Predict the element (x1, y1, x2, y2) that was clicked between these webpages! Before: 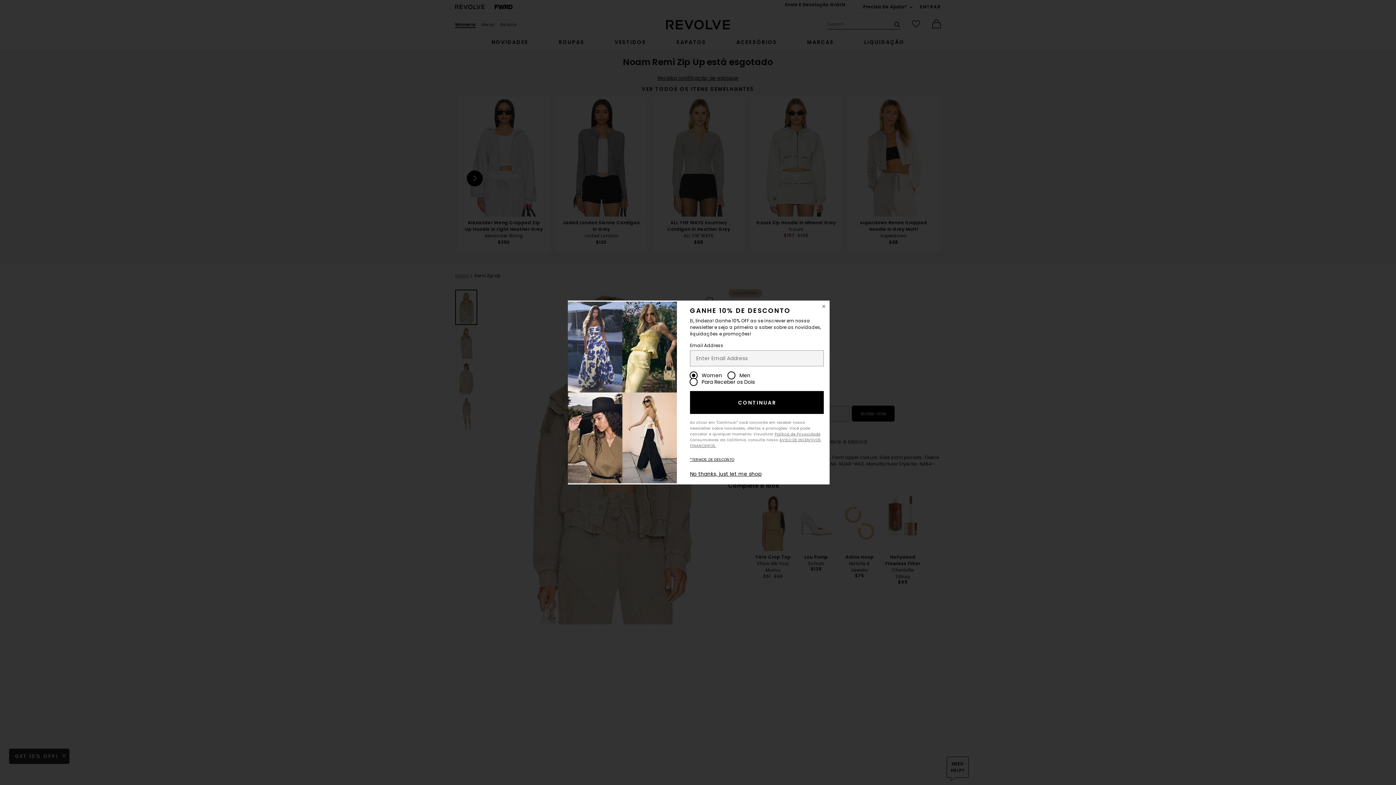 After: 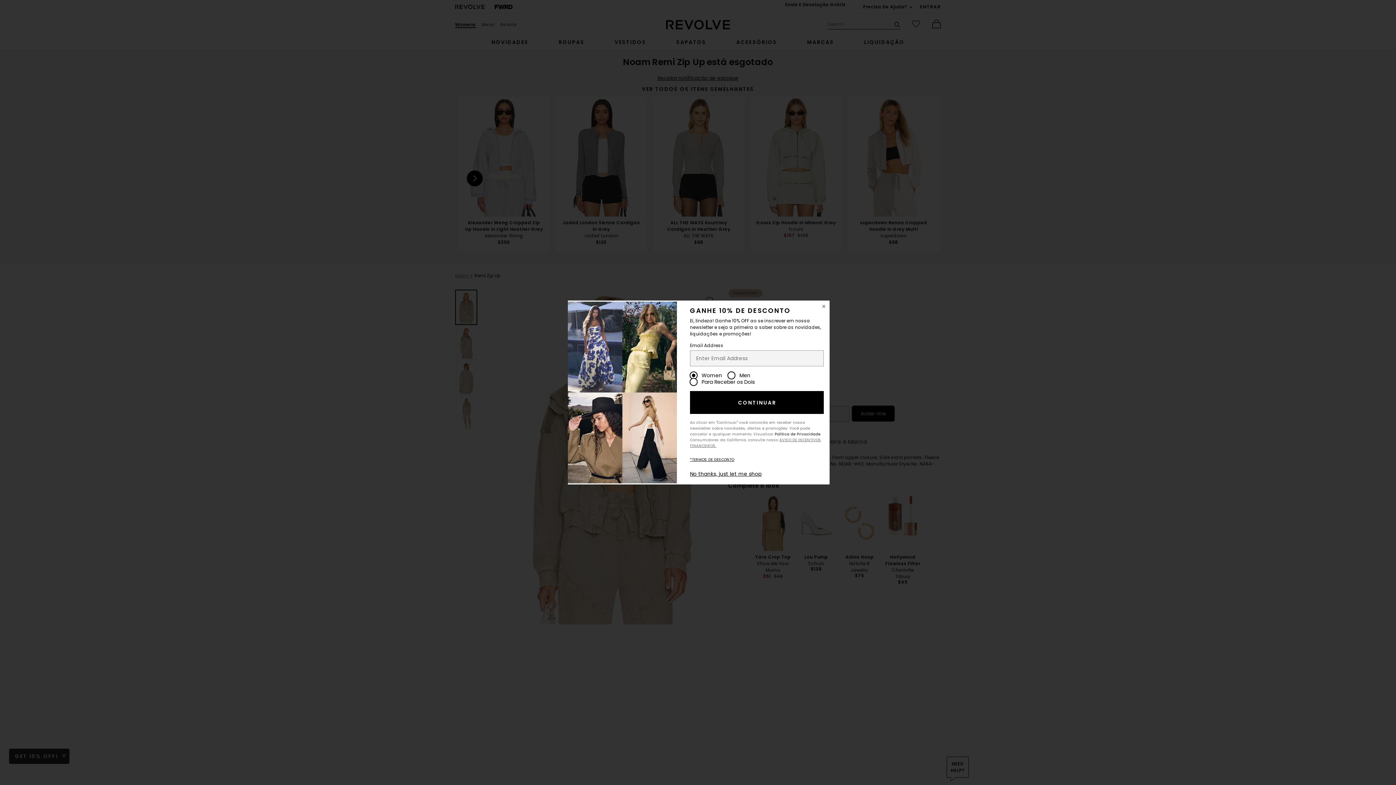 Action: label: Política de Privacidade bbox: (774, 431, 820, 437)